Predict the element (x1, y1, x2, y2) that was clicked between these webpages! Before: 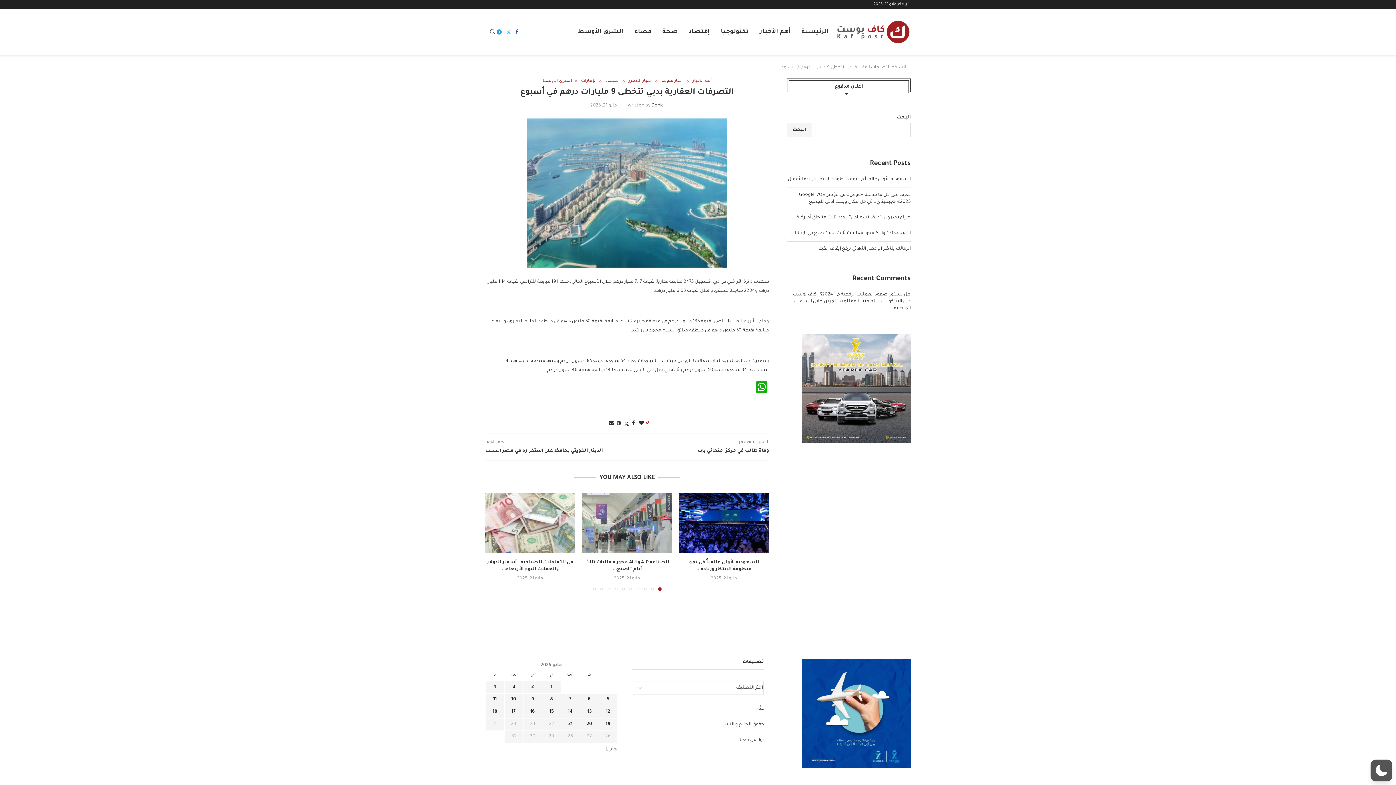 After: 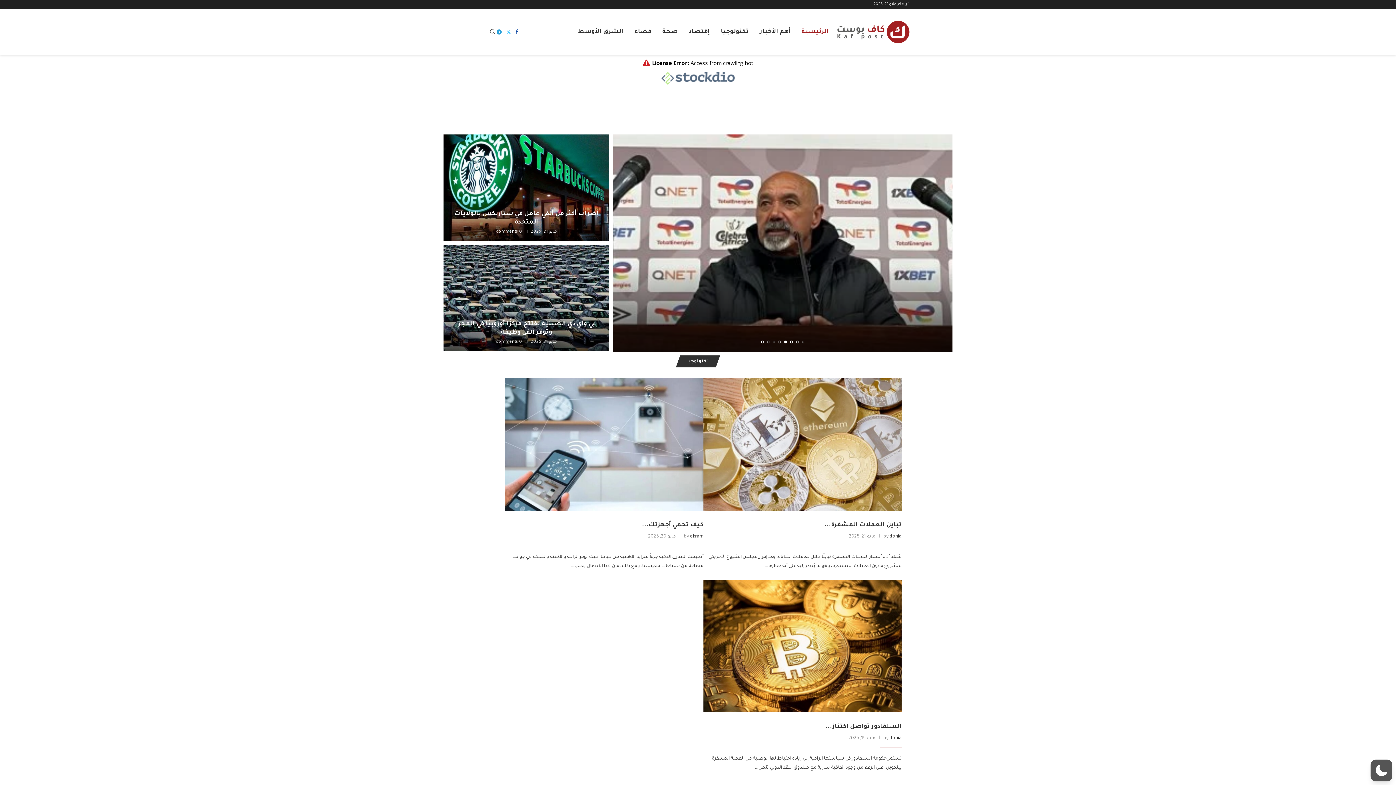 Action: label: الرئيسية bbox: (894, 64, 910, 71)